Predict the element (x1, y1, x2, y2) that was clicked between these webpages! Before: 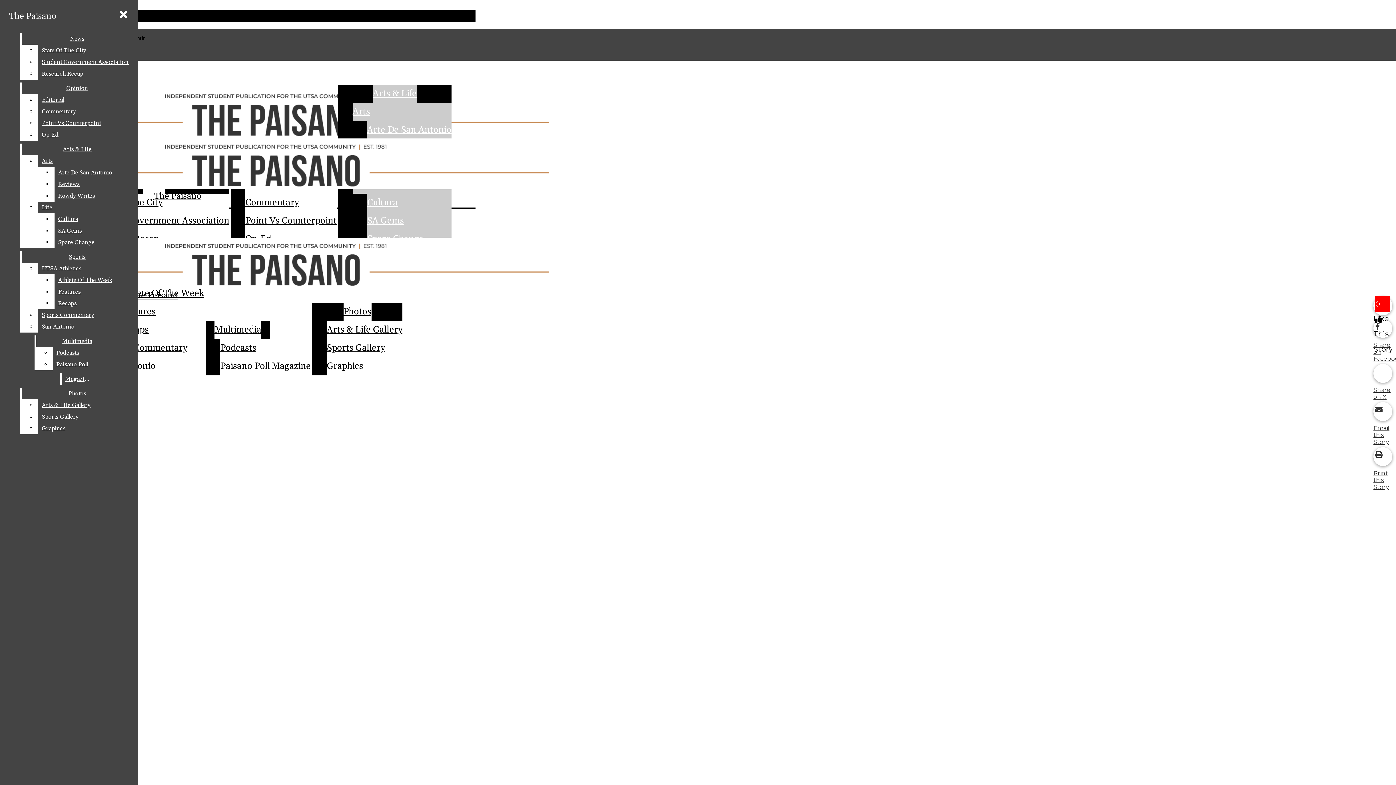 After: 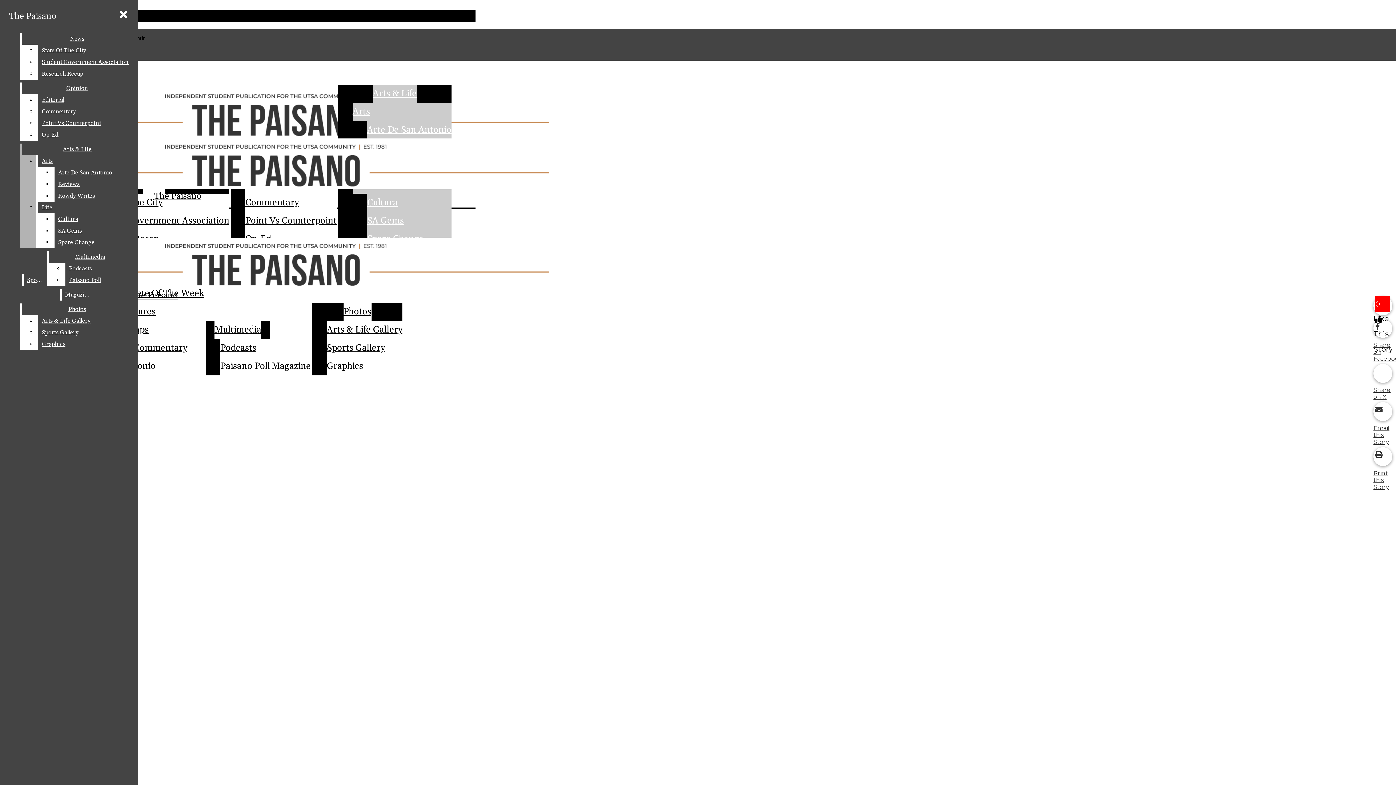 Action: bbox: (54, 213, 132, 225) label: Cultura